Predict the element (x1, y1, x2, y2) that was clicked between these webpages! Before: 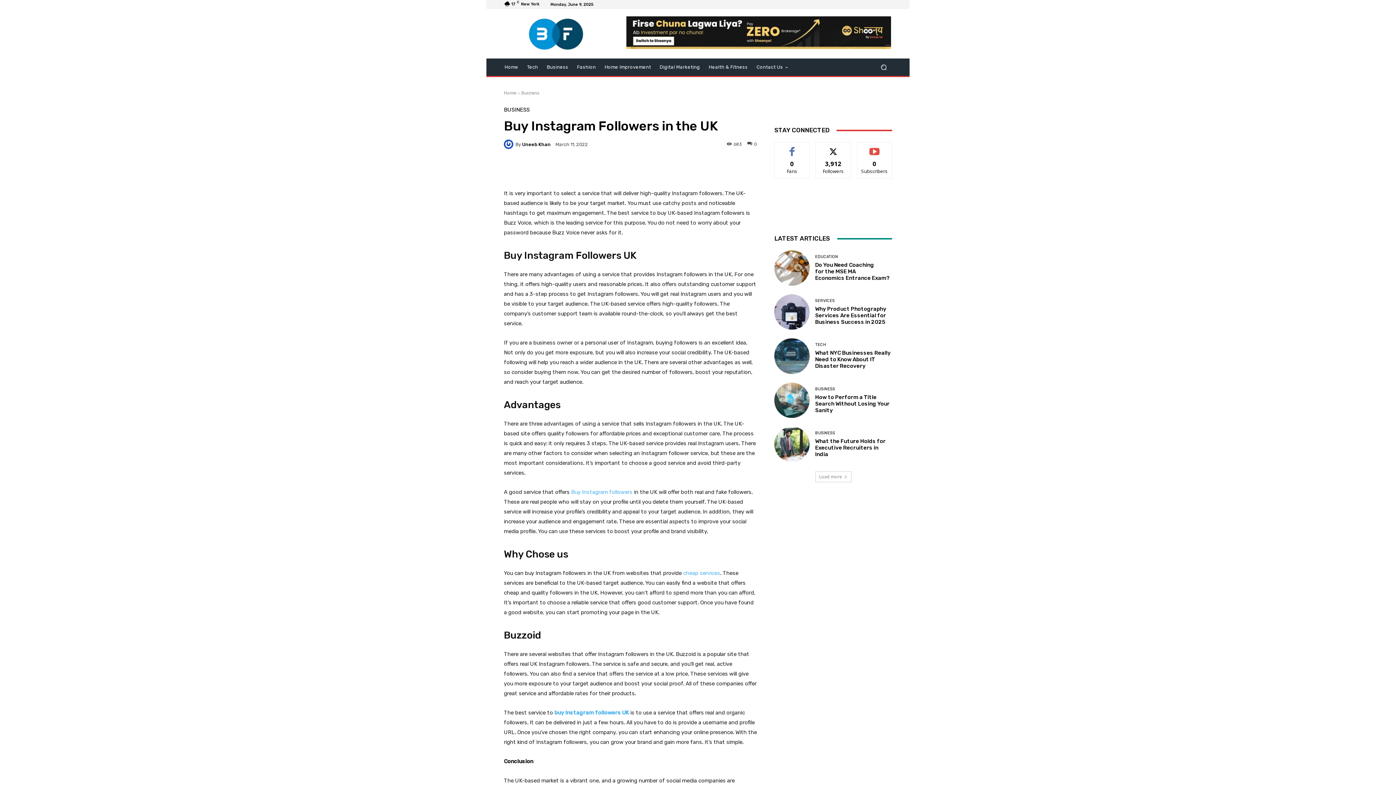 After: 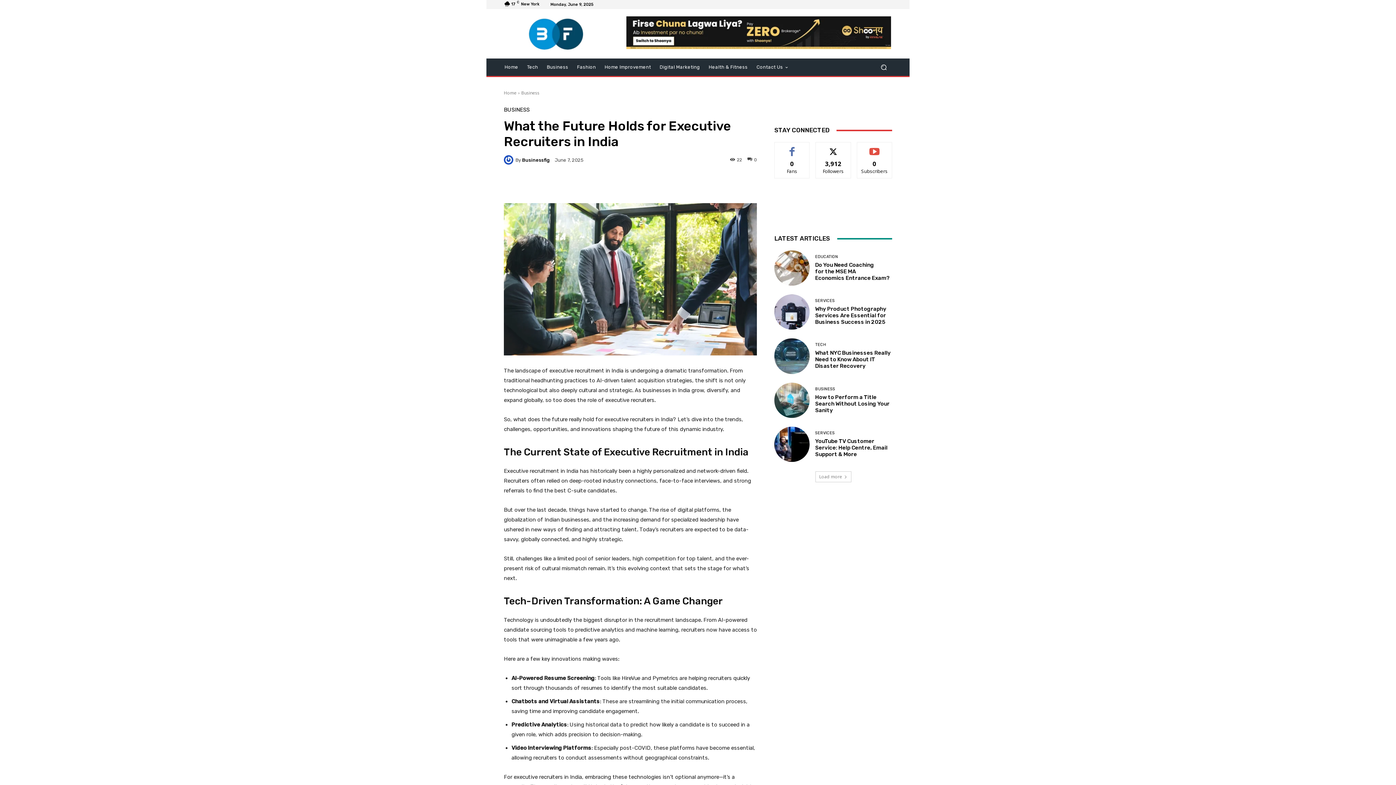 Action: bbox: (774, 426, 809, 462)